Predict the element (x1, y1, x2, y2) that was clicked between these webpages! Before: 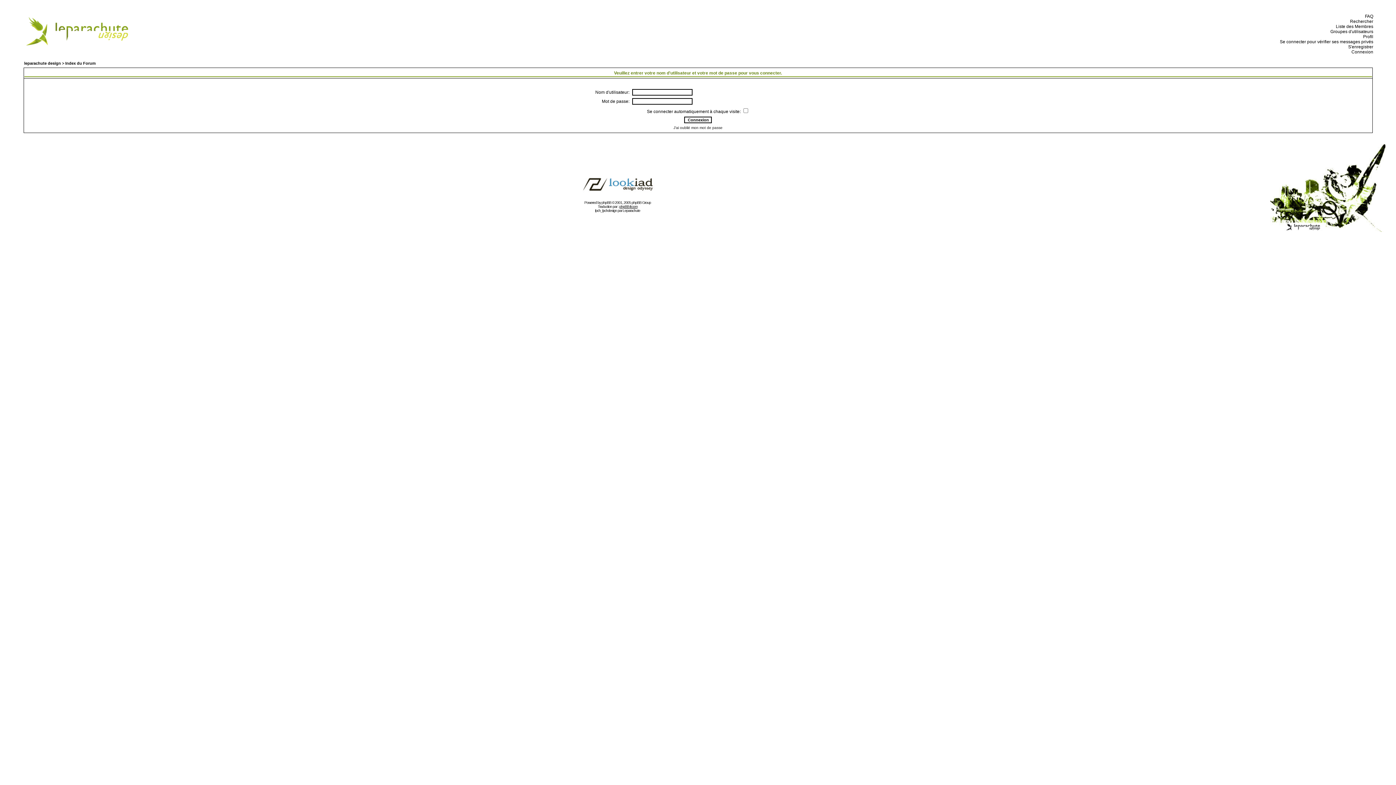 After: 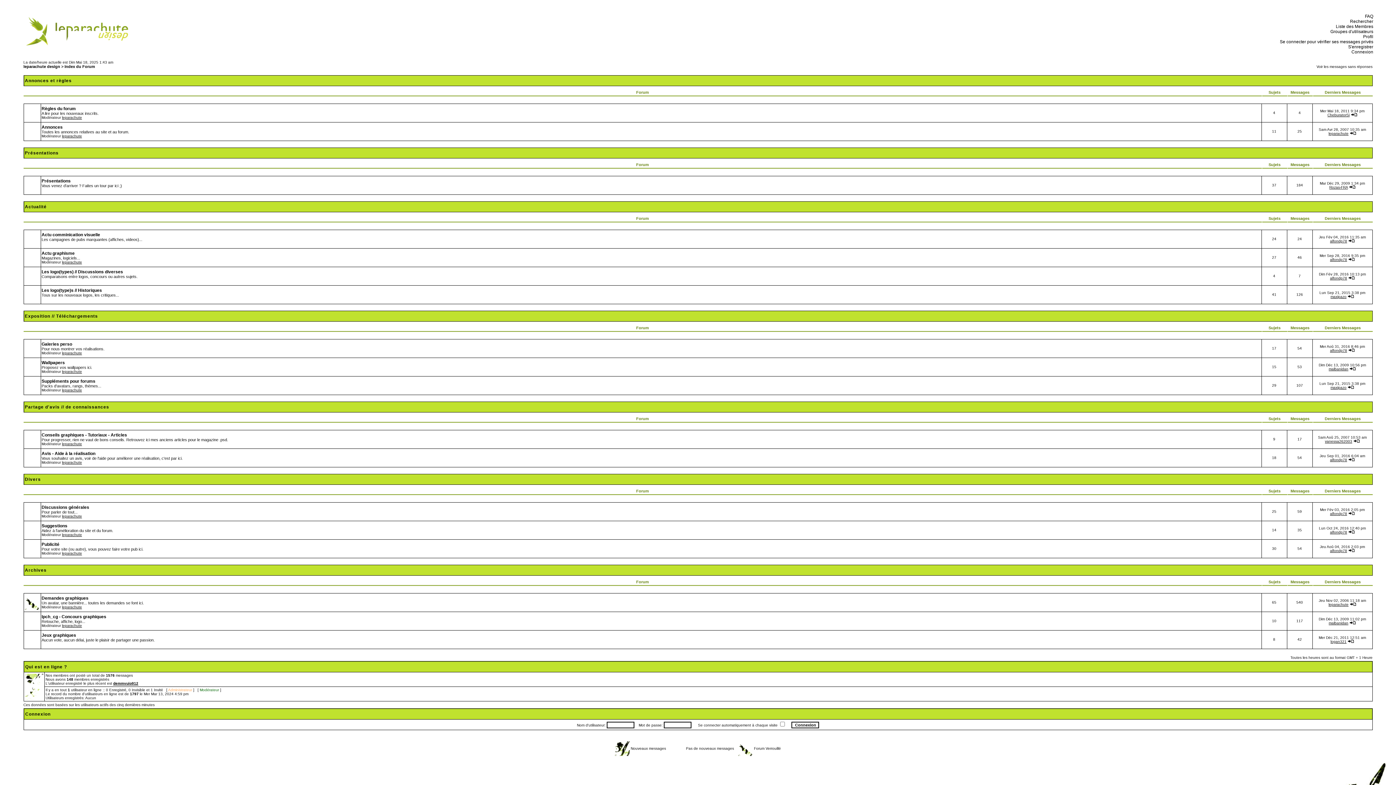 Action: label: leparachute design > Index du Forum bbox: (24, 61, 95, 65)